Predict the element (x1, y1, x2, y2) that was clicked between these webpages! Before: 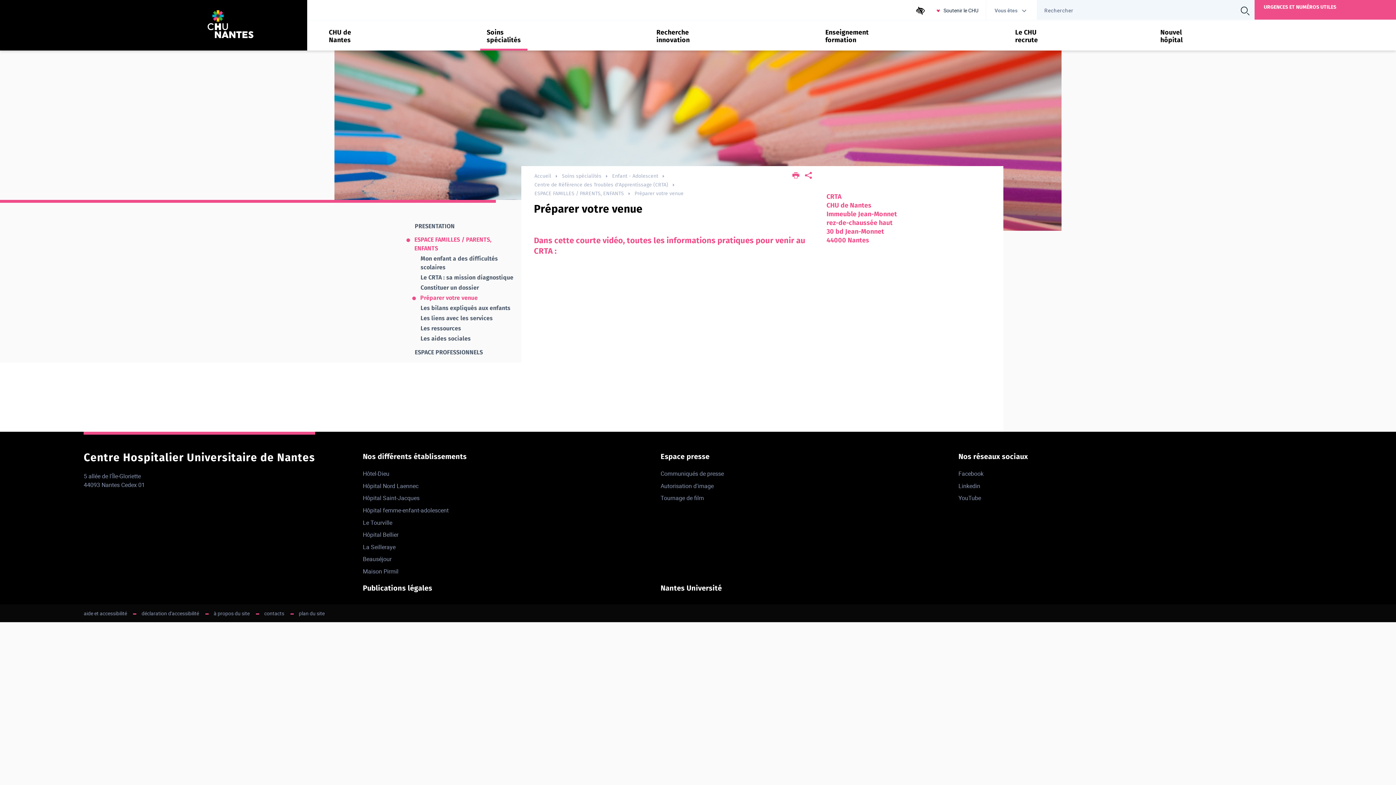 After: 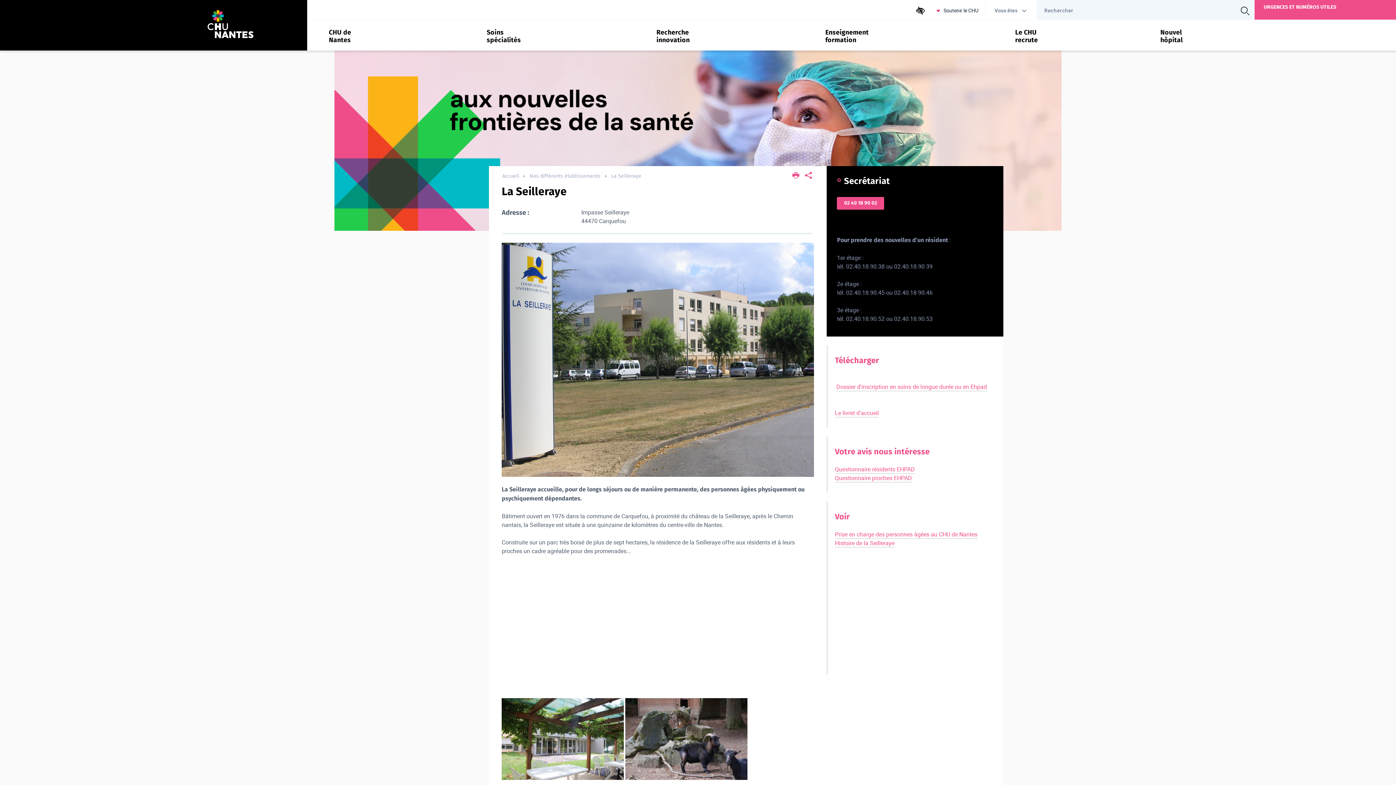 Action: bbox: (362, 543, 395, 551) label: La Seilleraye